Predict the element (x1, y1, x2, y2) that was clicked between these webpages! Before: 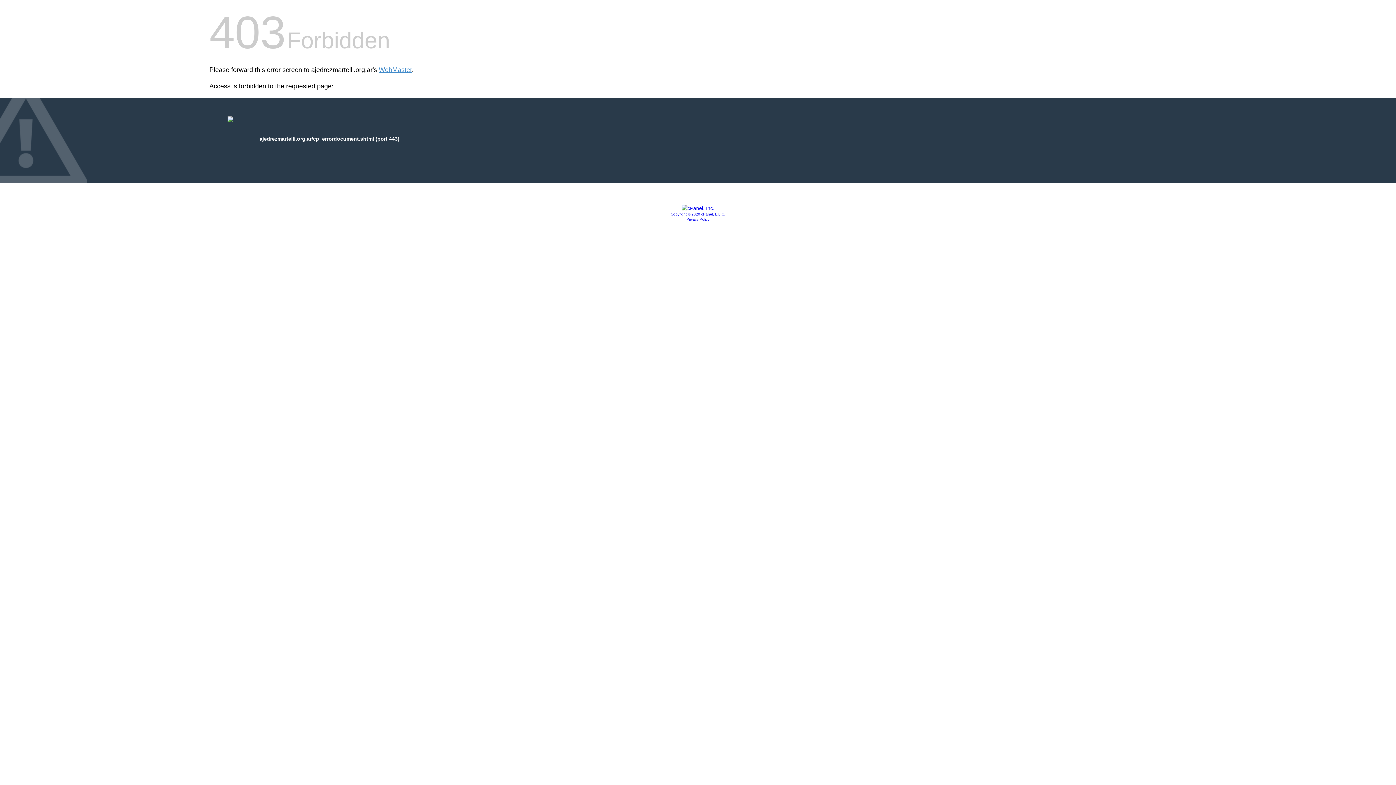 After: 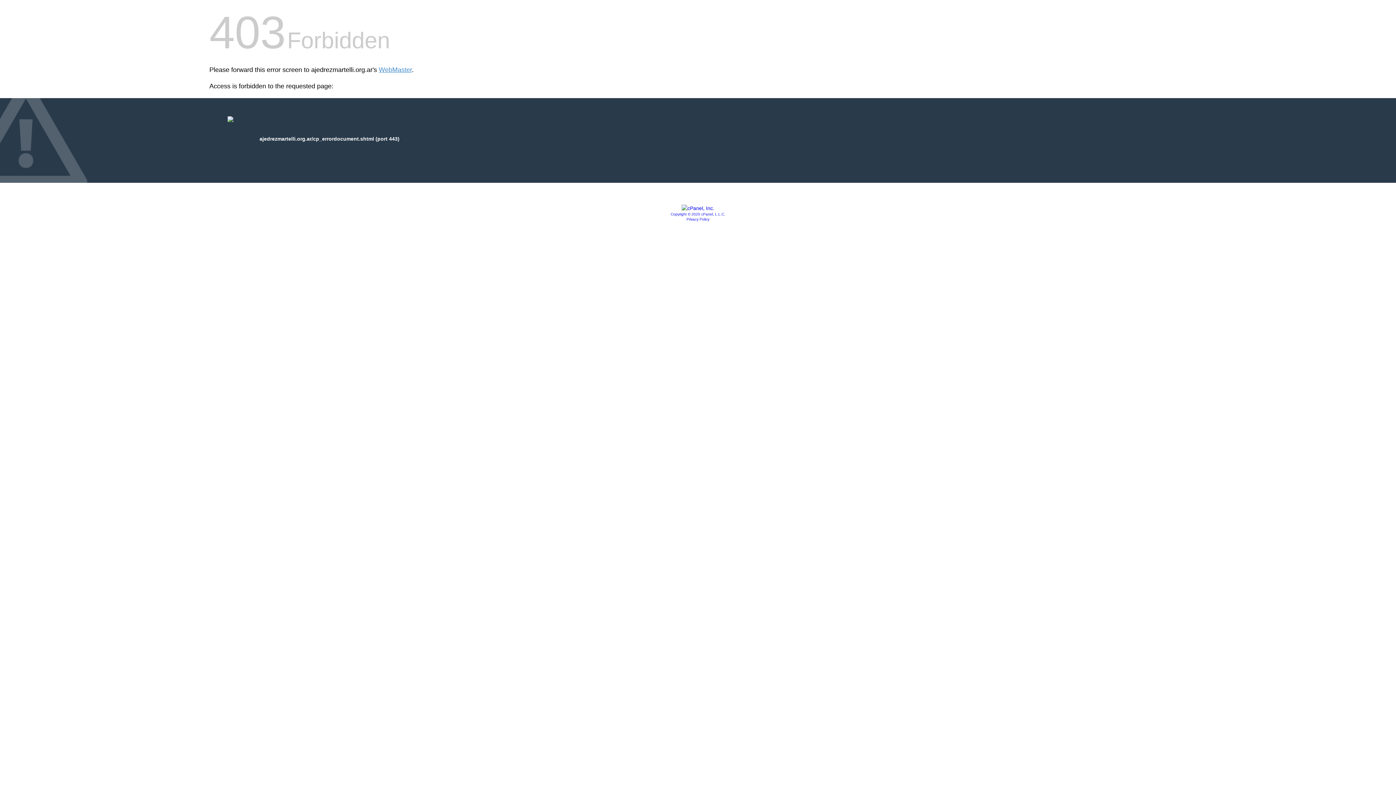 Action: label: Copyright © 2020 cPanel, L.L.C. bbox: (670, 212, 725, 216)